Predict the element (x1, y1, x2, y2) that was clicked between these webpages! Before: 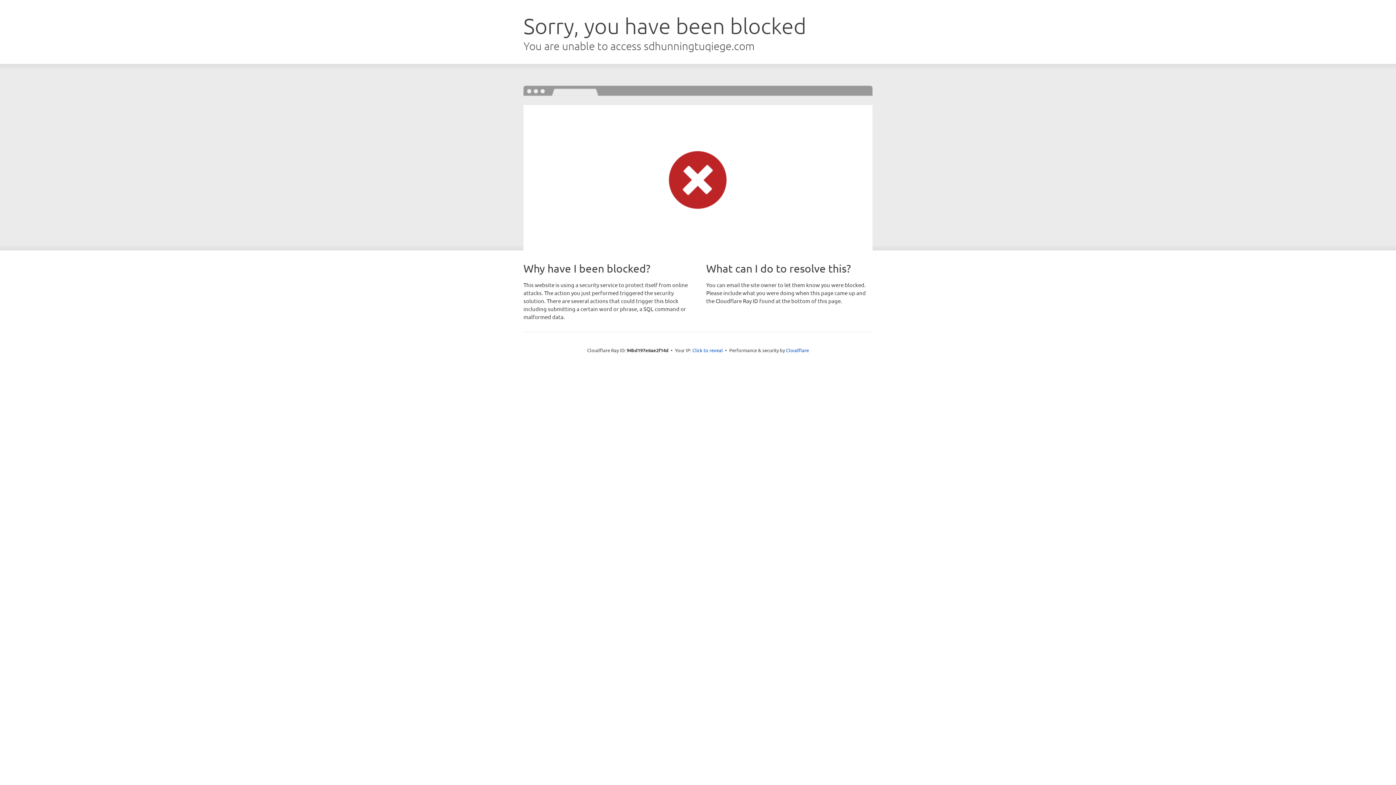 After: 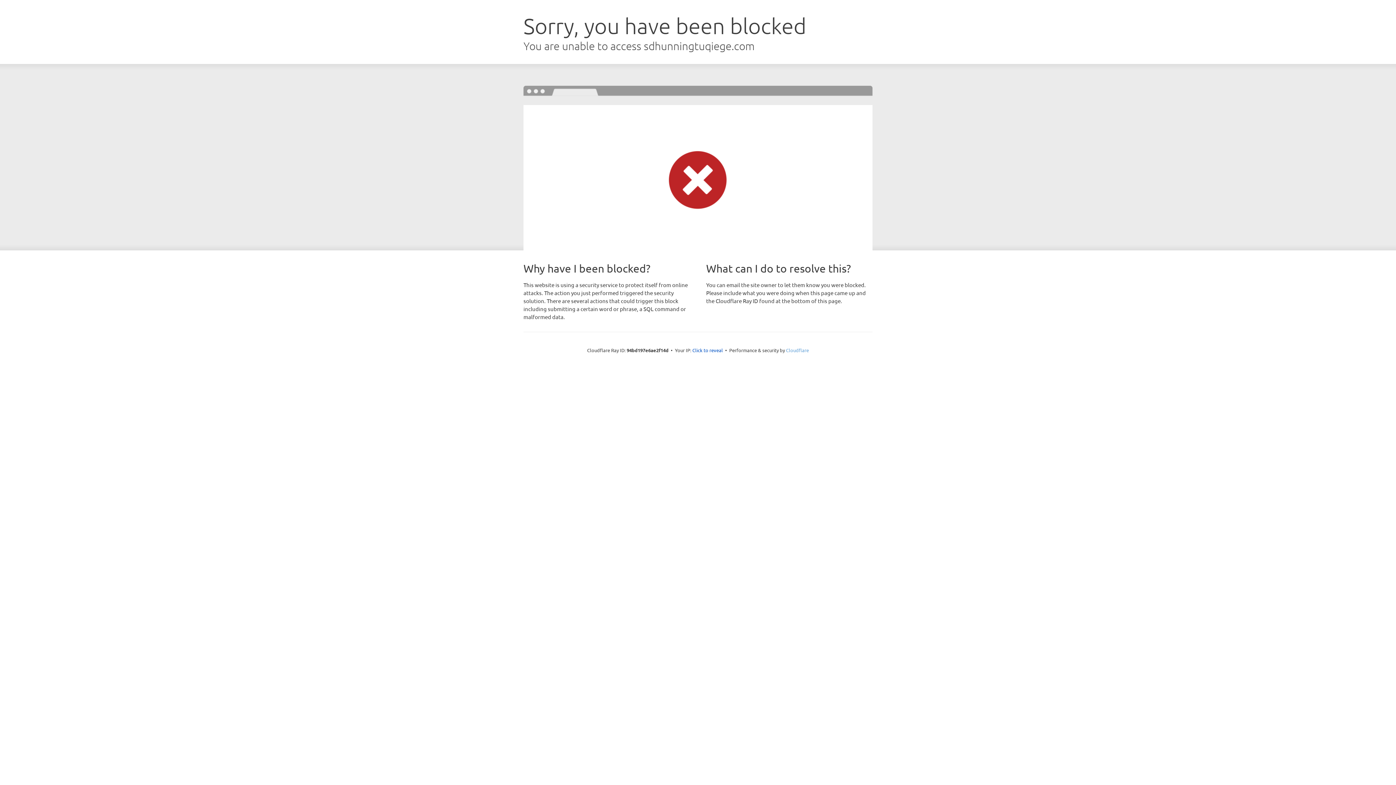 Action: bbox: (786, 347, 809, 353) label: Cloudflare